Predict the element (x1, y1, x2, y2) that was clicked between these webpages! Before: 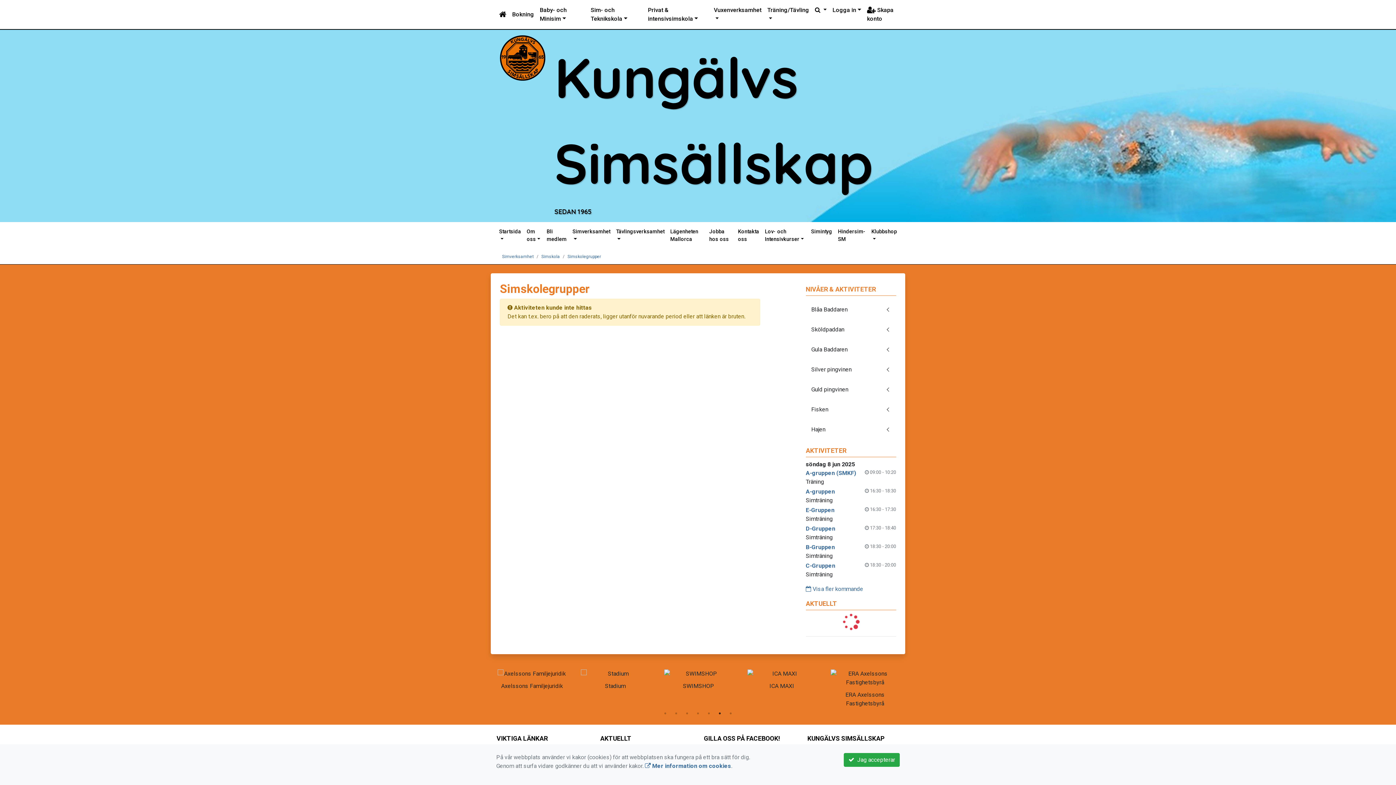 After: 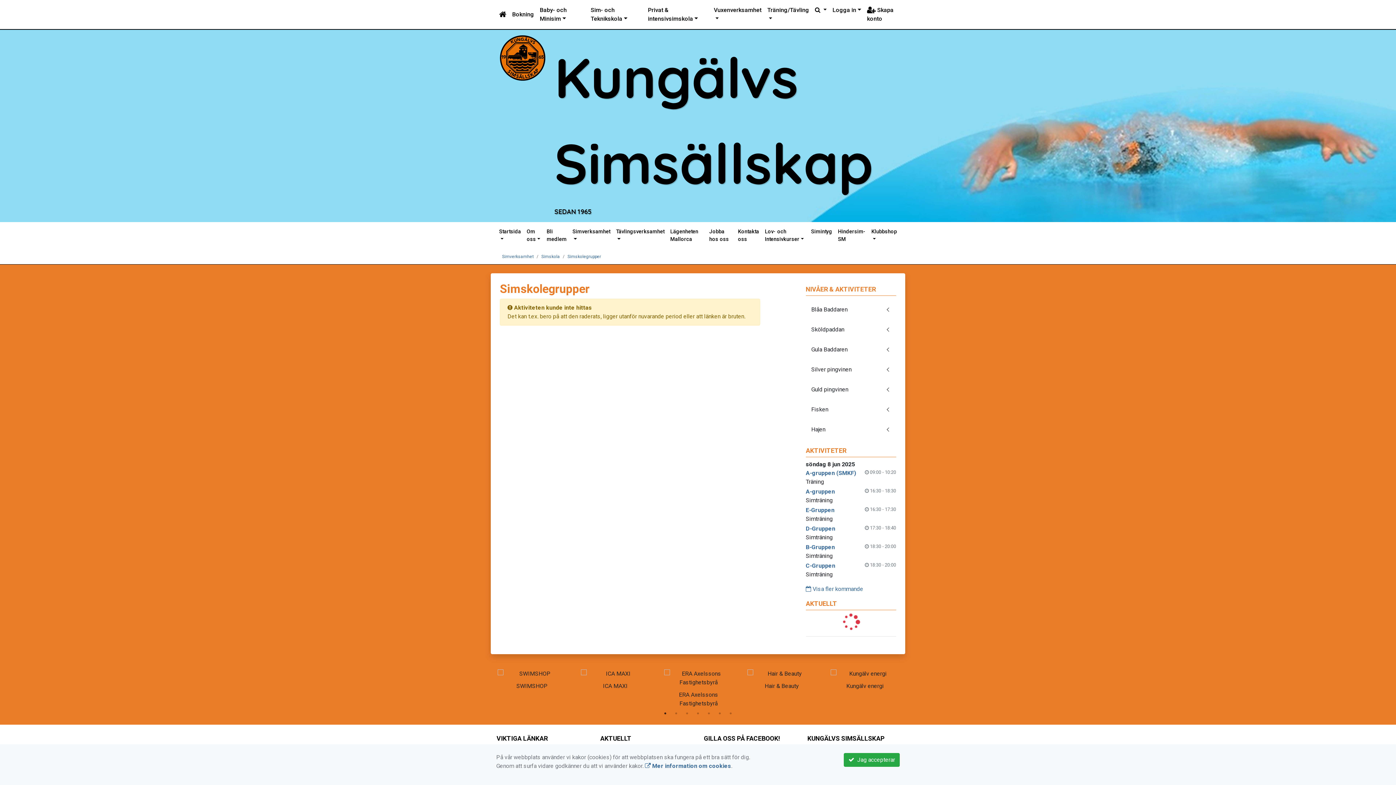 Action: label: 1 of 2 bbox: (661, 710, 669, 717)